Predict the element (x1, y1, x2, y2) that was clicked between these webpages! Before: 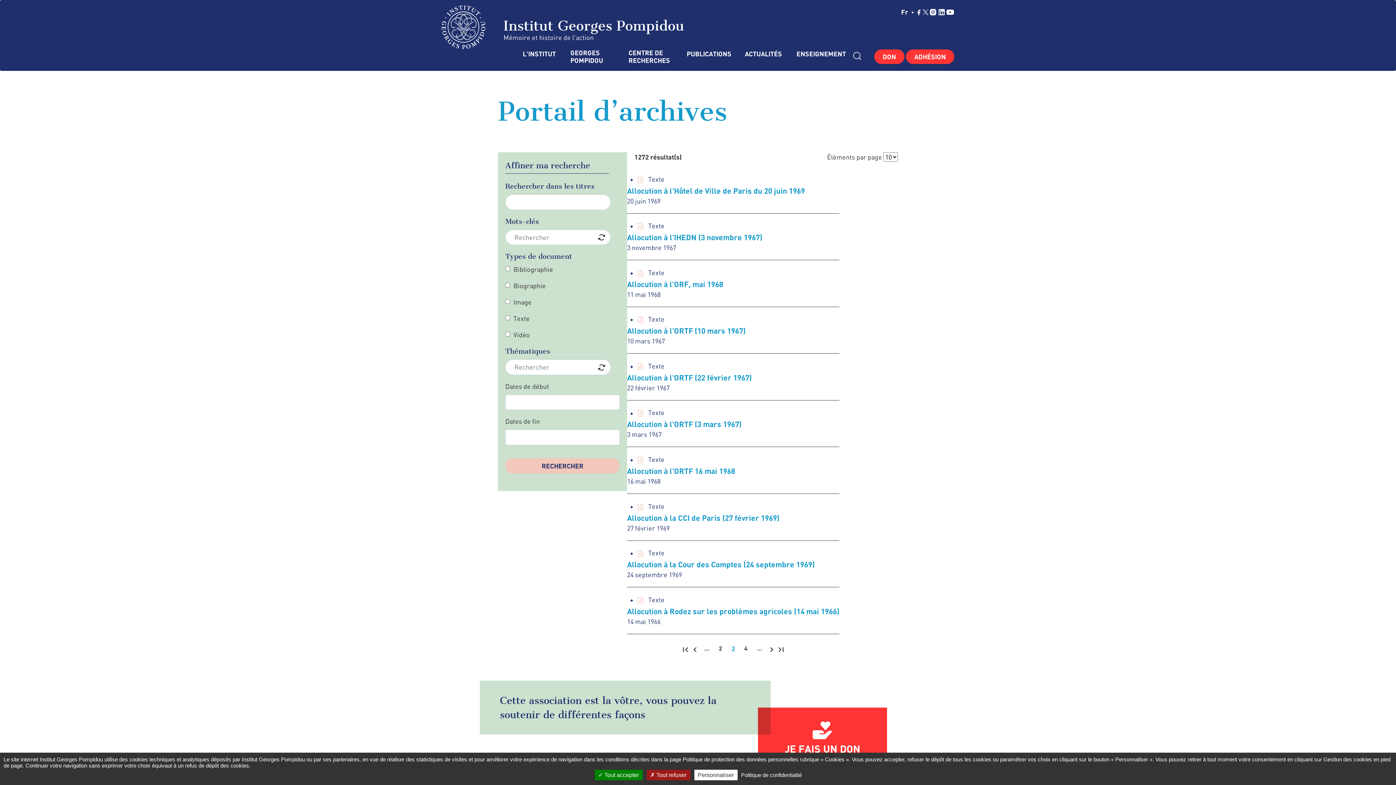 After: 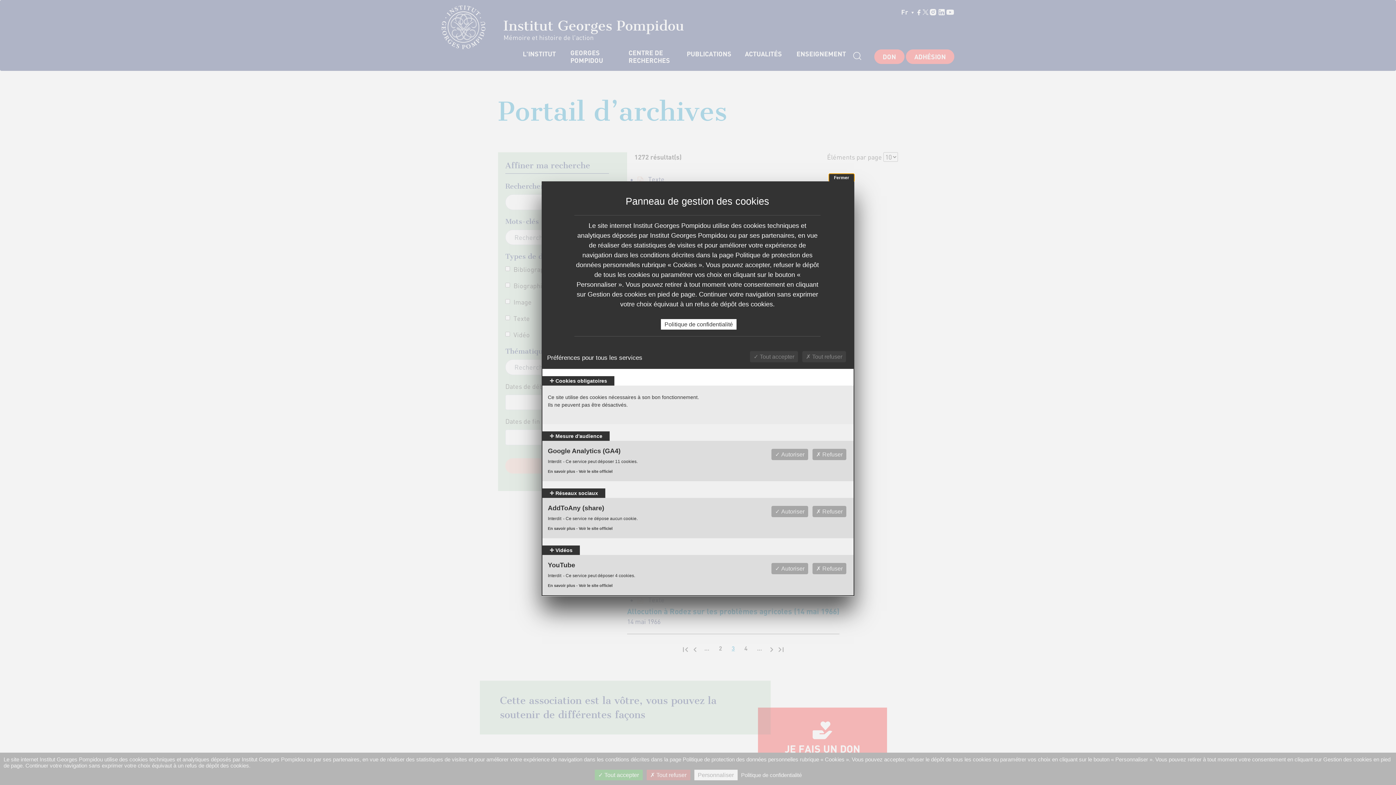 Action: label: Personnaliser (fenêtre modale) bbox: (694, 770, 737, 780)